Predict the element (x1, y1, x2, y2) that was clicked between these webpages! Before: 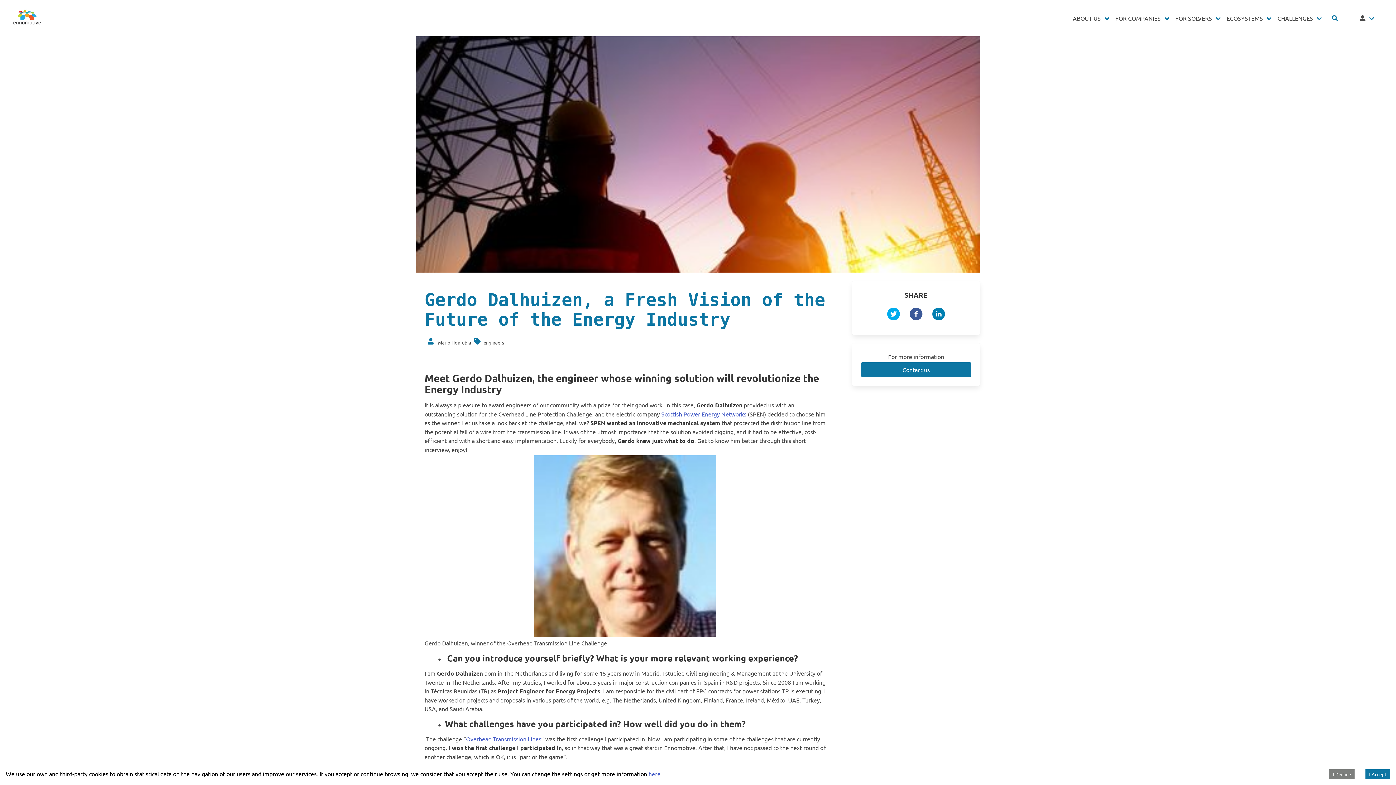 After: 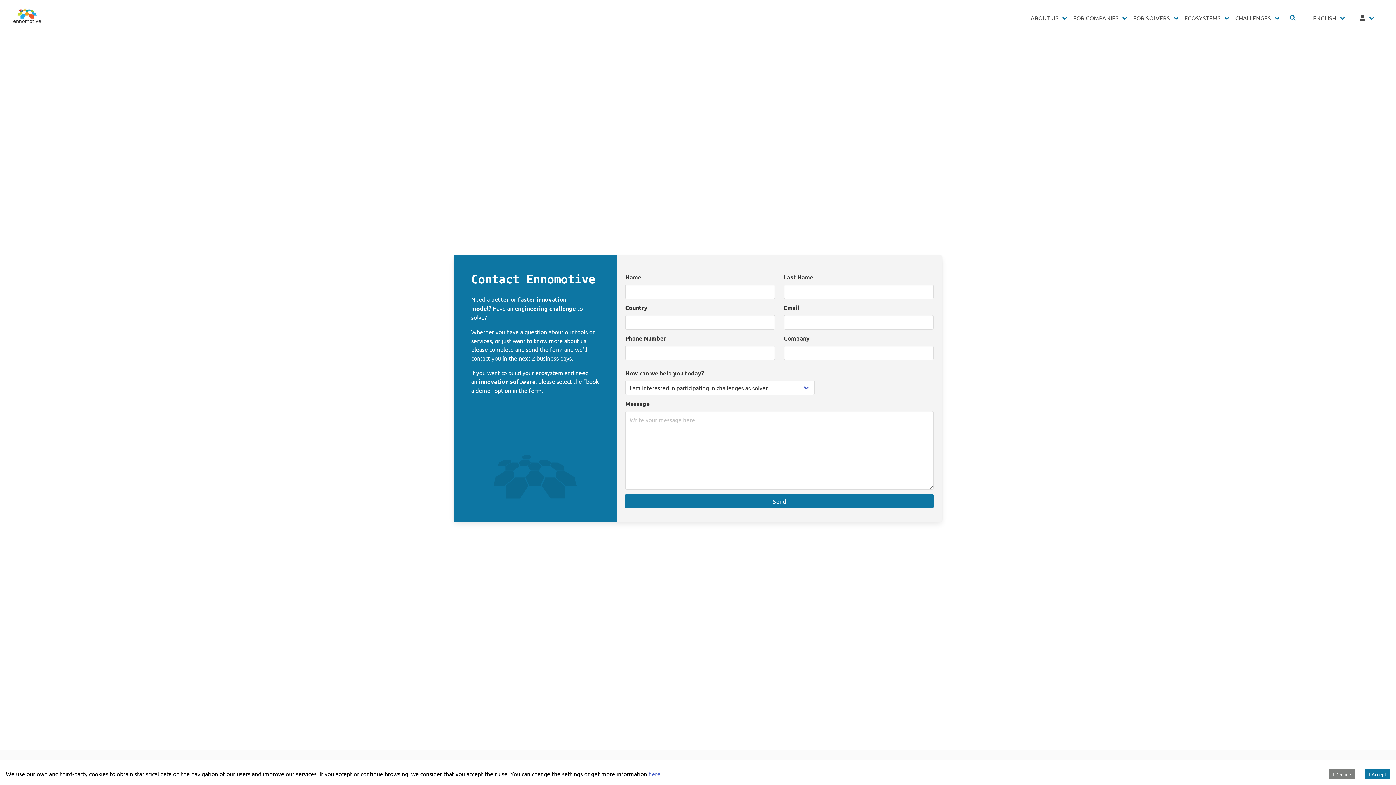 Action: label: Contact us bbox: (861, 362, 971, 376)